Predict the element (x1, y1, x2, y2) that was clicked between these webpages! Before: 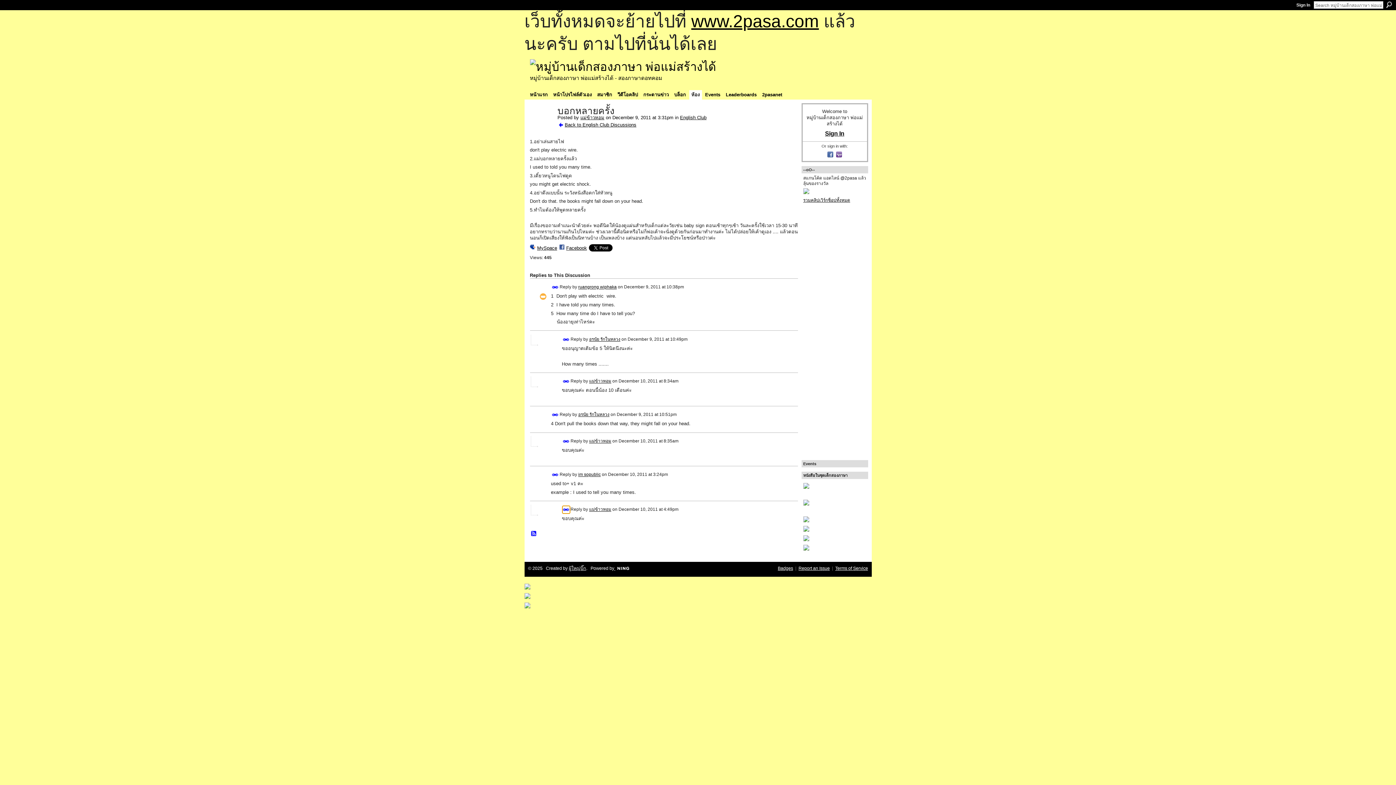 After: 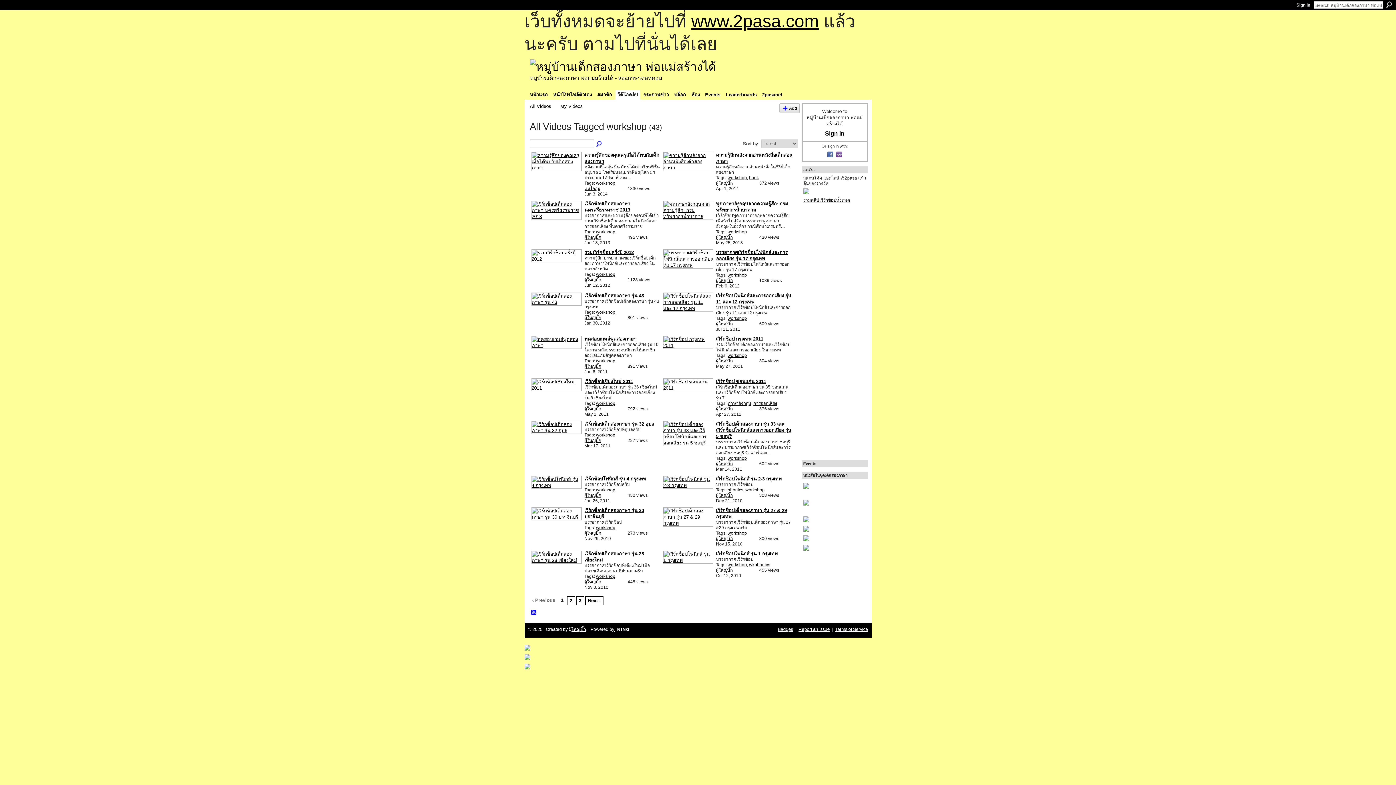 Action: bbox: (803, 197, 850, 202) label: รวมคลิปเวิร์กช็อปทั้งหมด